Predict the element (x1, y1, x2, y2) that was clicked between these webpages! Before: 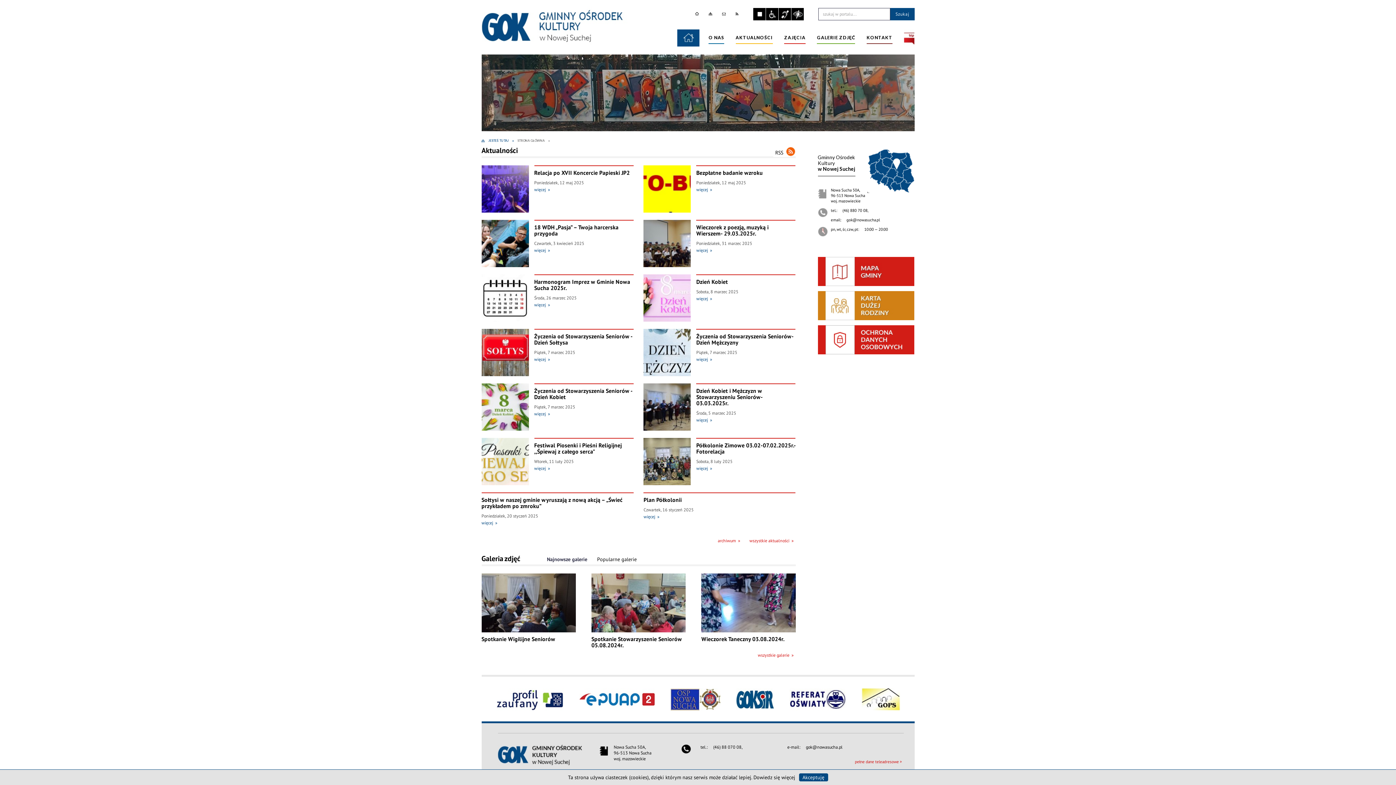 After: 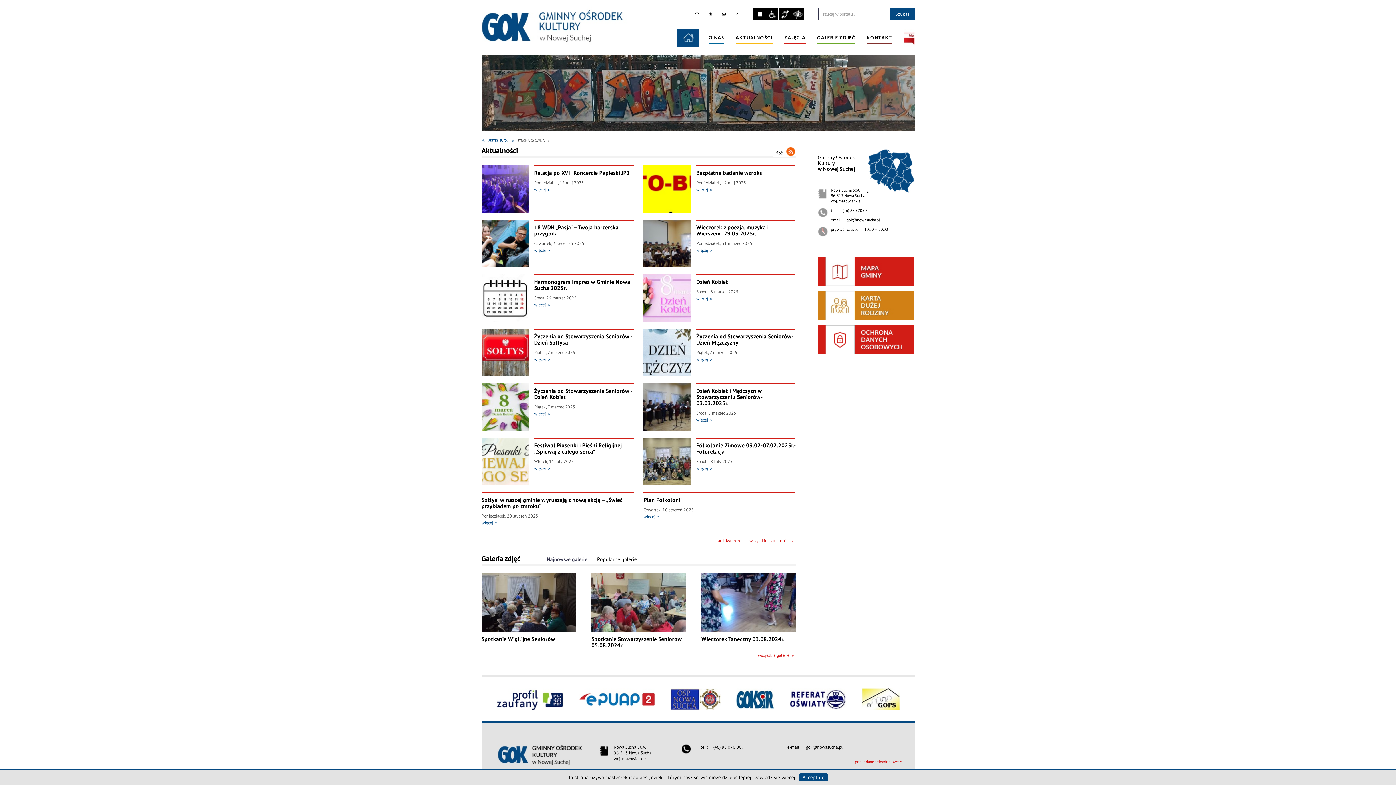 Action: bbox: (677, 29, 699, 46)